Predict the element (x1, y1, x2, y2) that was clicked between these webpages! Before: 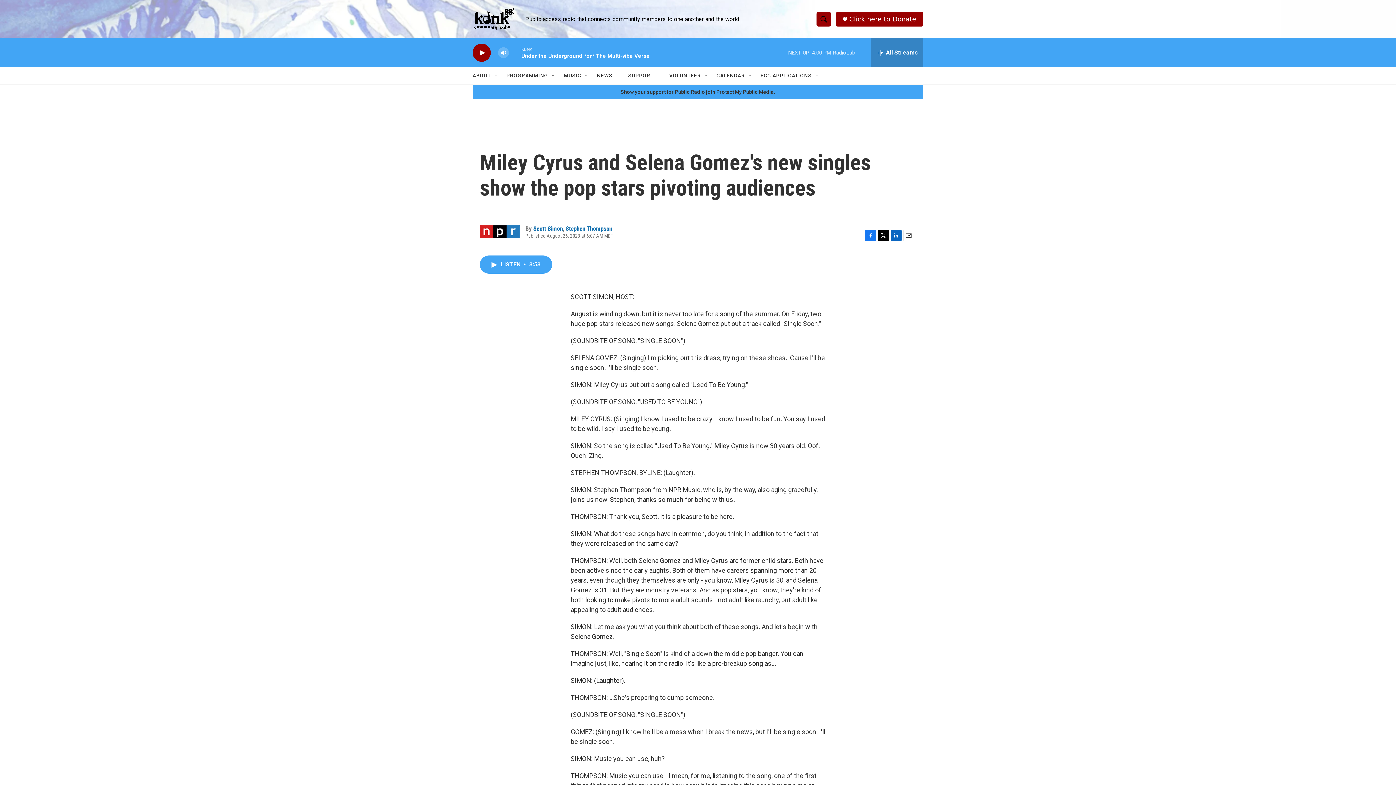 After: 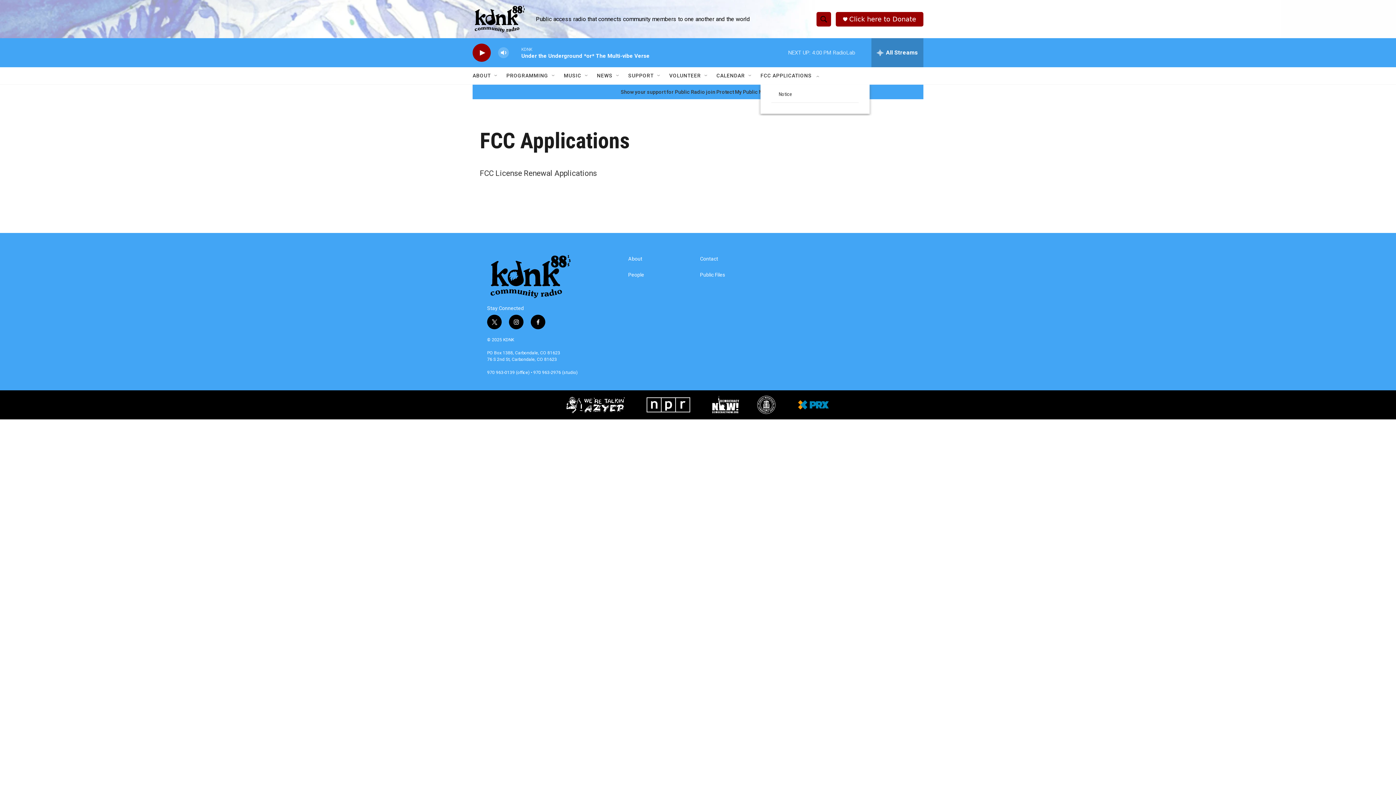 Action: label: FCC APPLICATIONS bbox: (760, 67, 812, 84)